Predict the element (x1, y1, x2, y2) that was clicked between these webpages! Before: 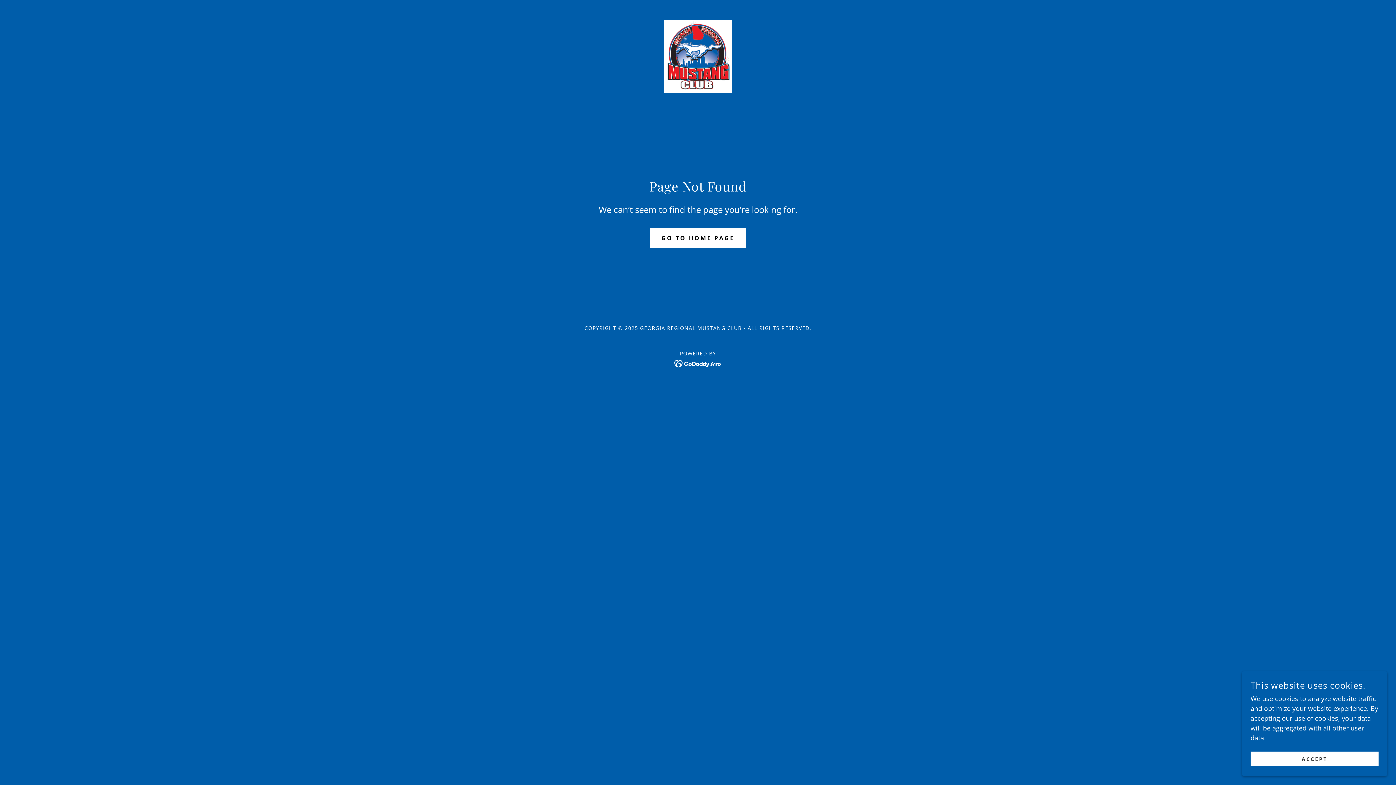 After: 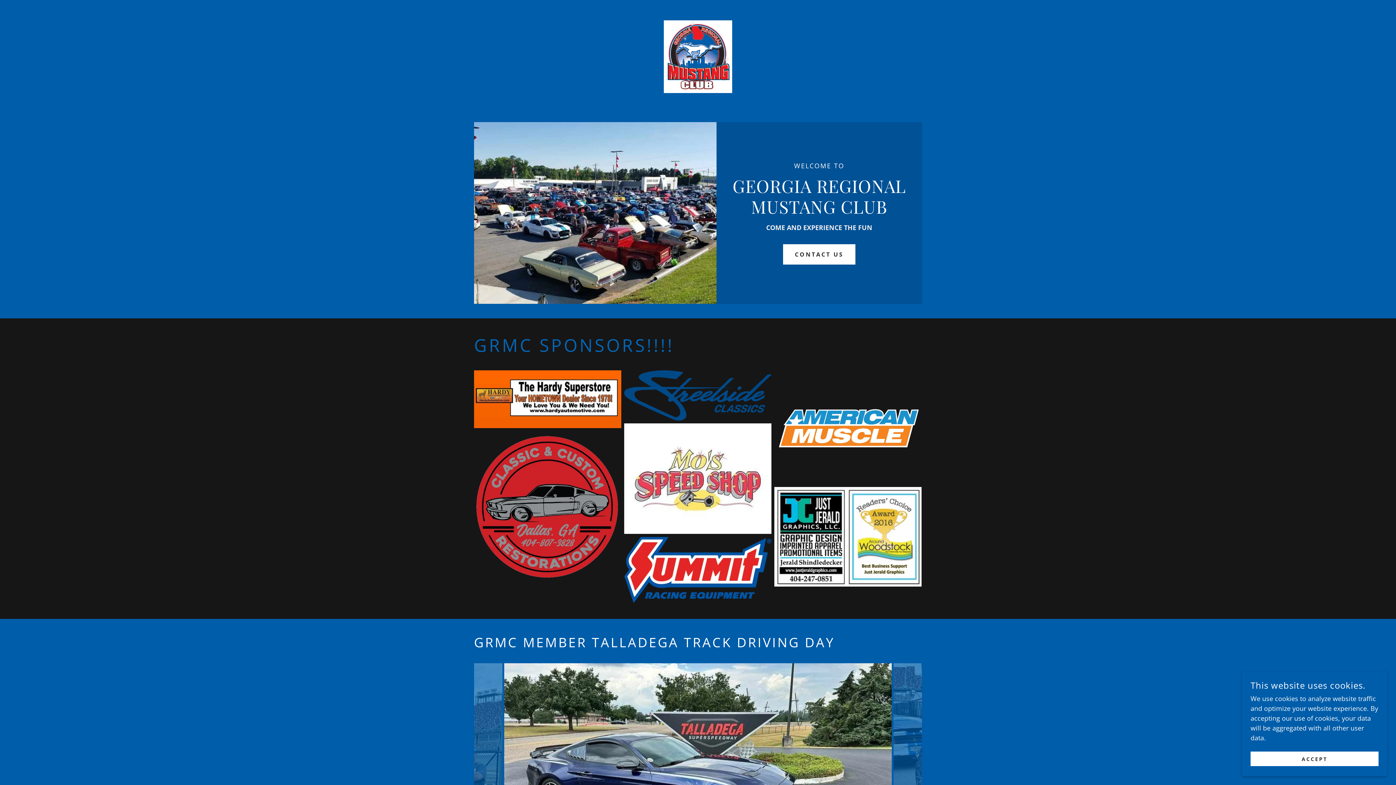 Action: bbox: (649, 227, 746, 248) label: GO TO HOME PAGE